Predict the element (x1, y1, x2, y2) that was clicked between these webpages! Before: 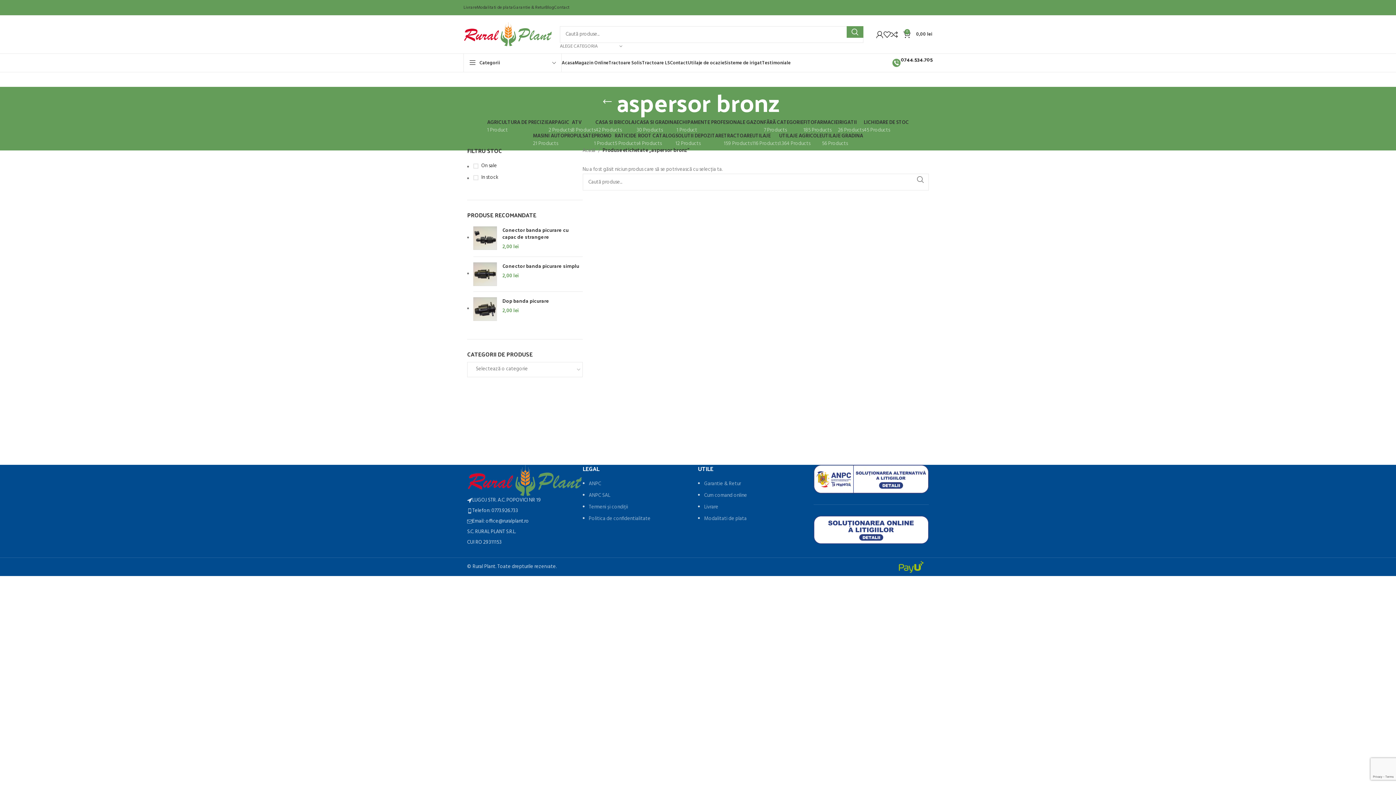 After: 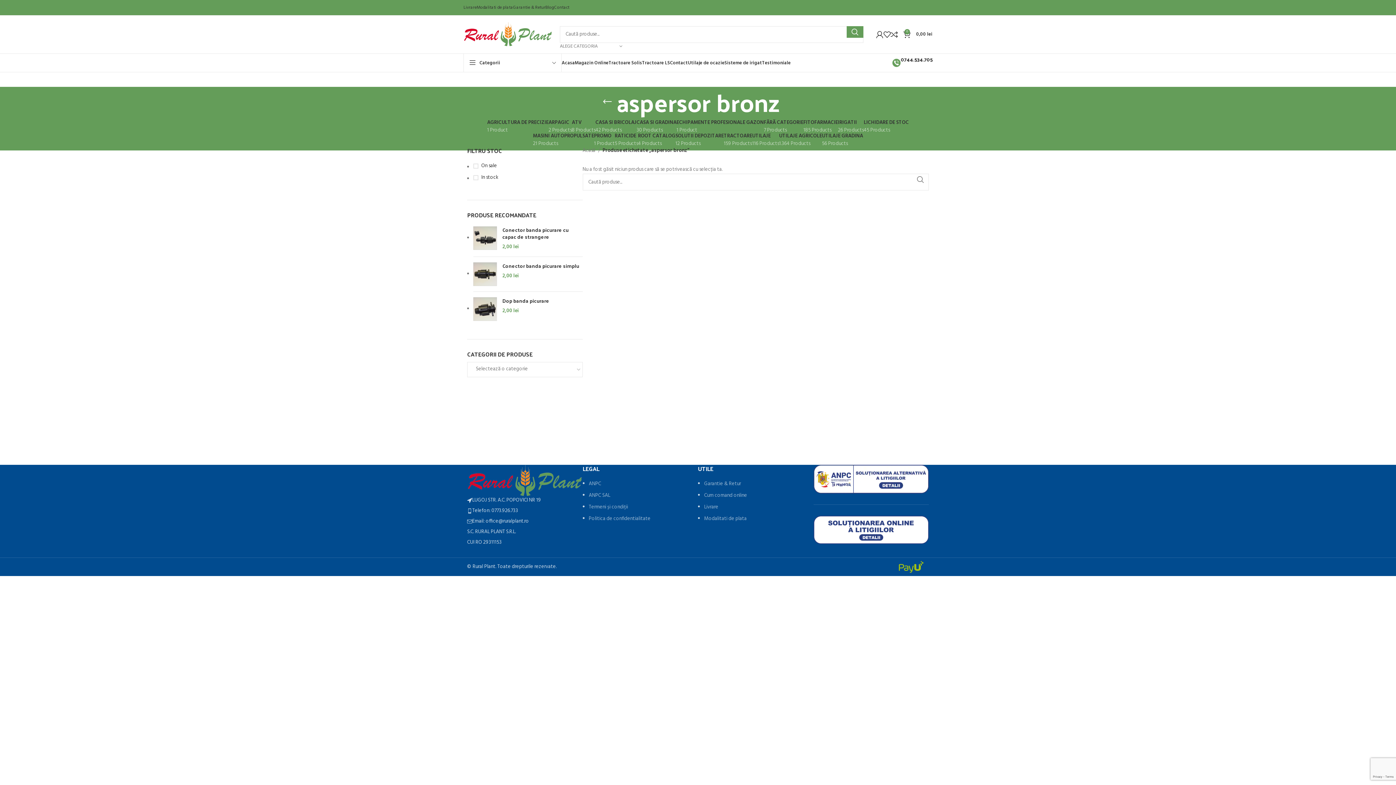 Action: label: TikTok social link bbox: (928, 5, 932, 9)